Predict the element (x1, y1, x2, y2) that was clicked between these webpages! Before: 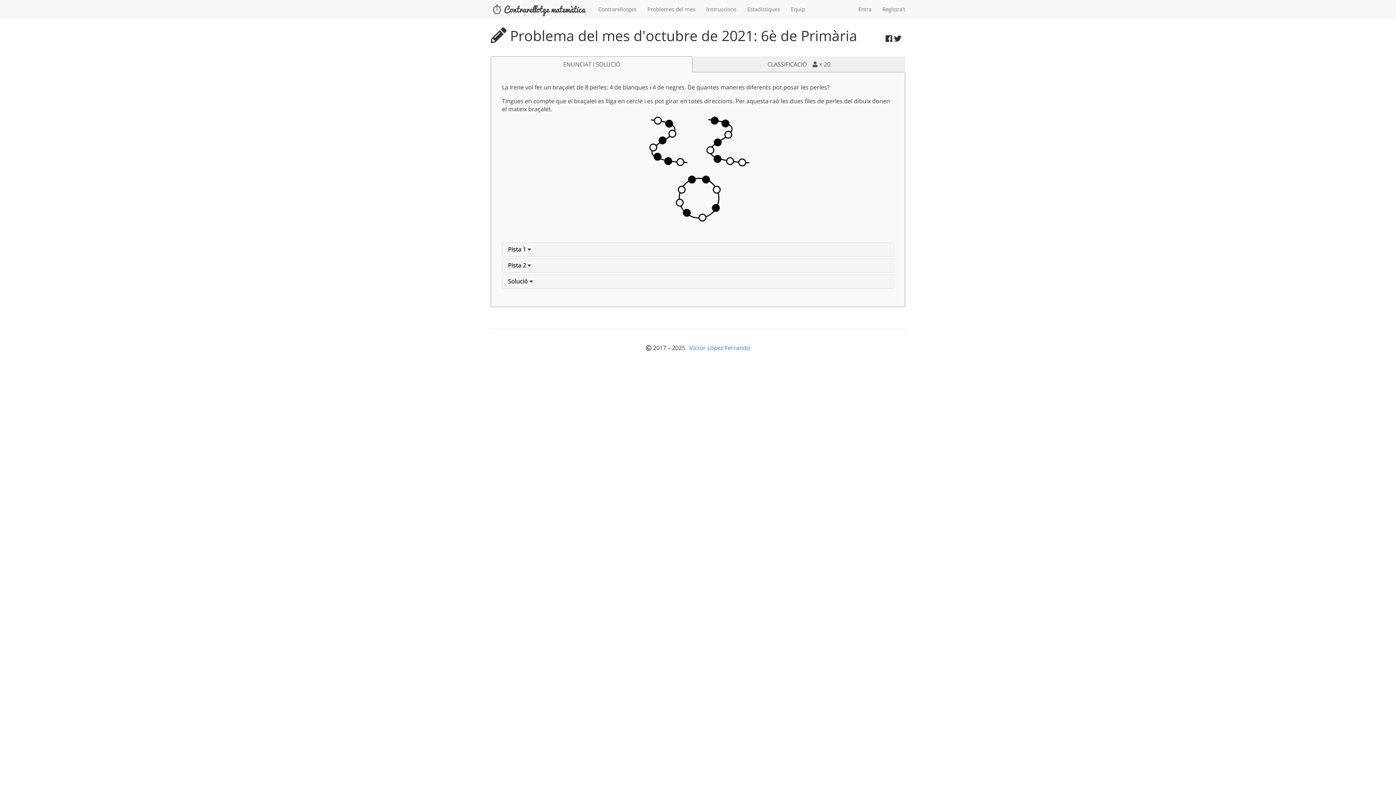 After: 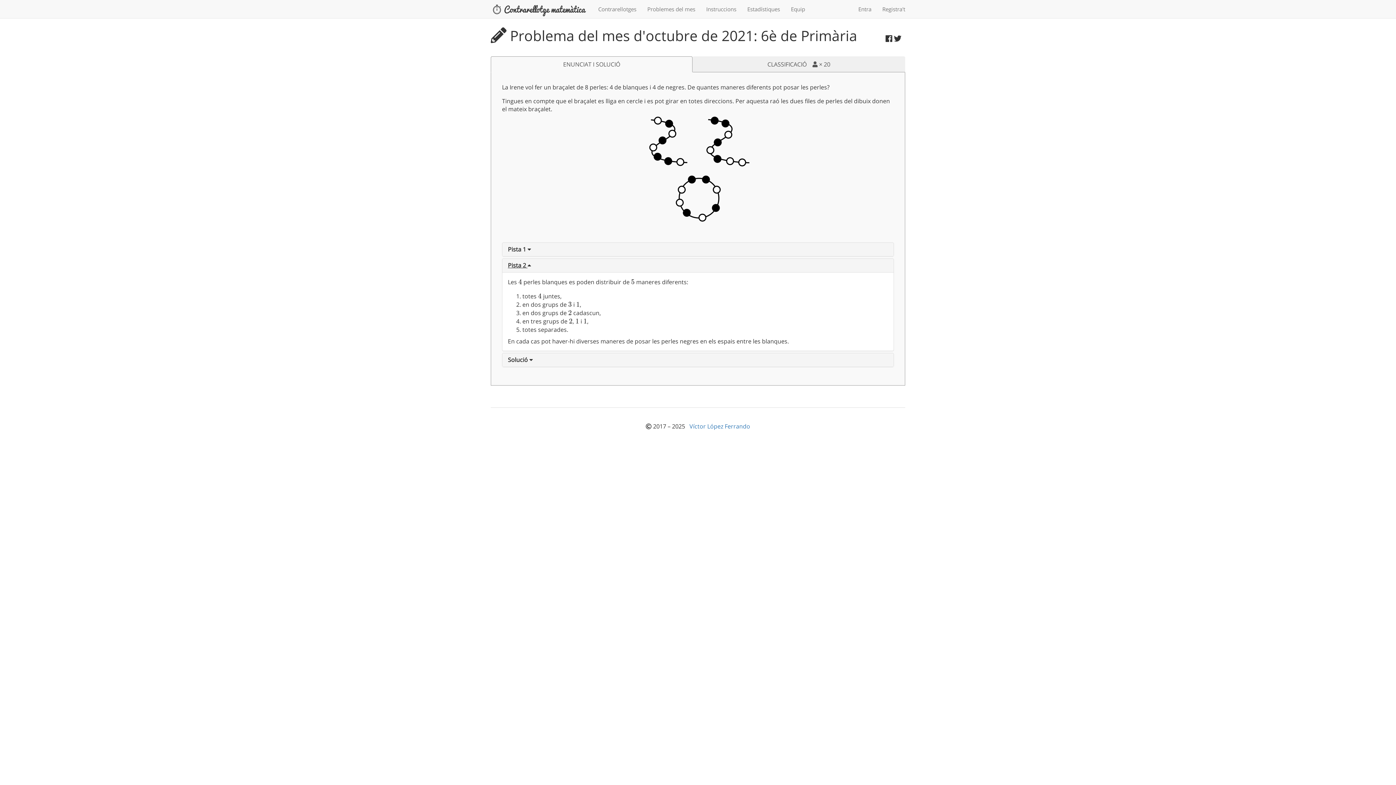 Action: bbox: (508, 261, 531, 269) label: Pista 2 